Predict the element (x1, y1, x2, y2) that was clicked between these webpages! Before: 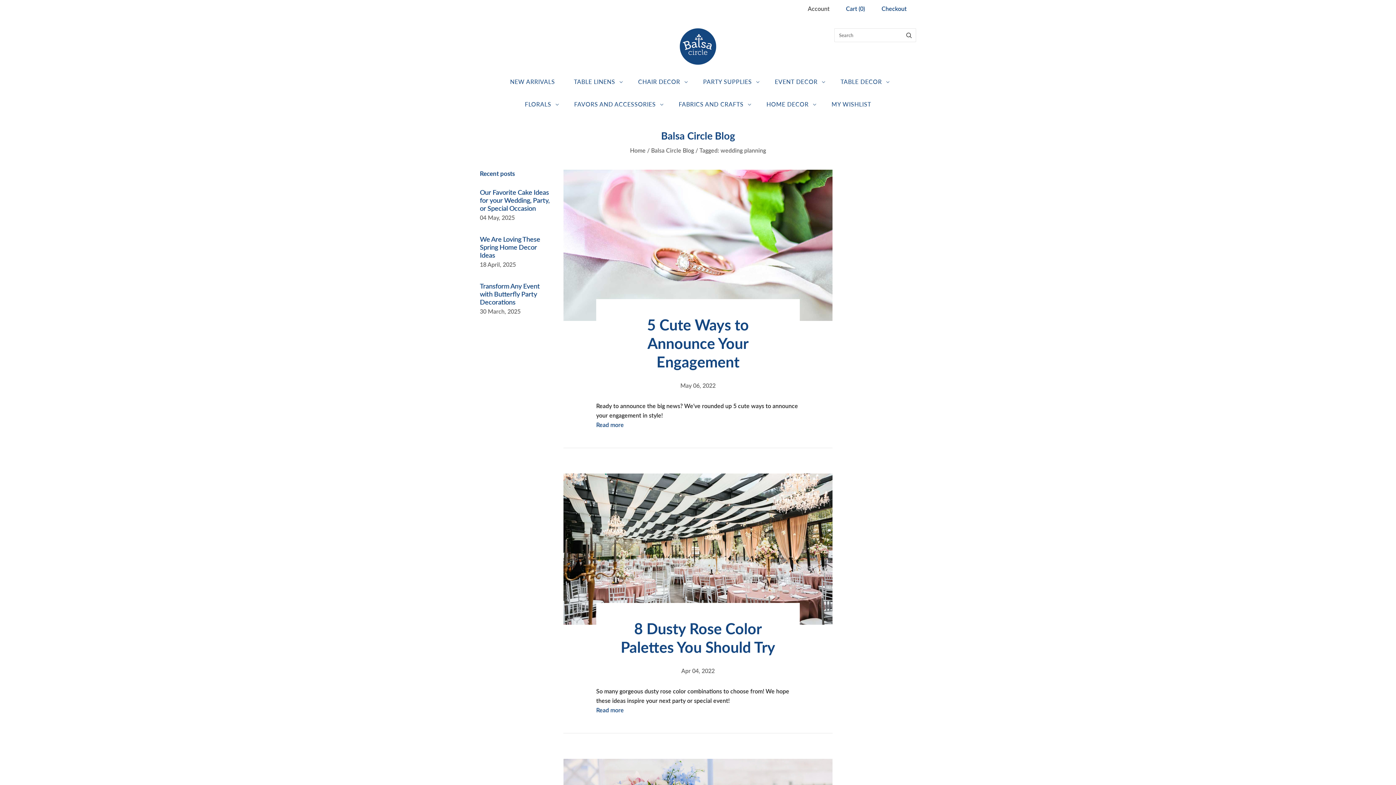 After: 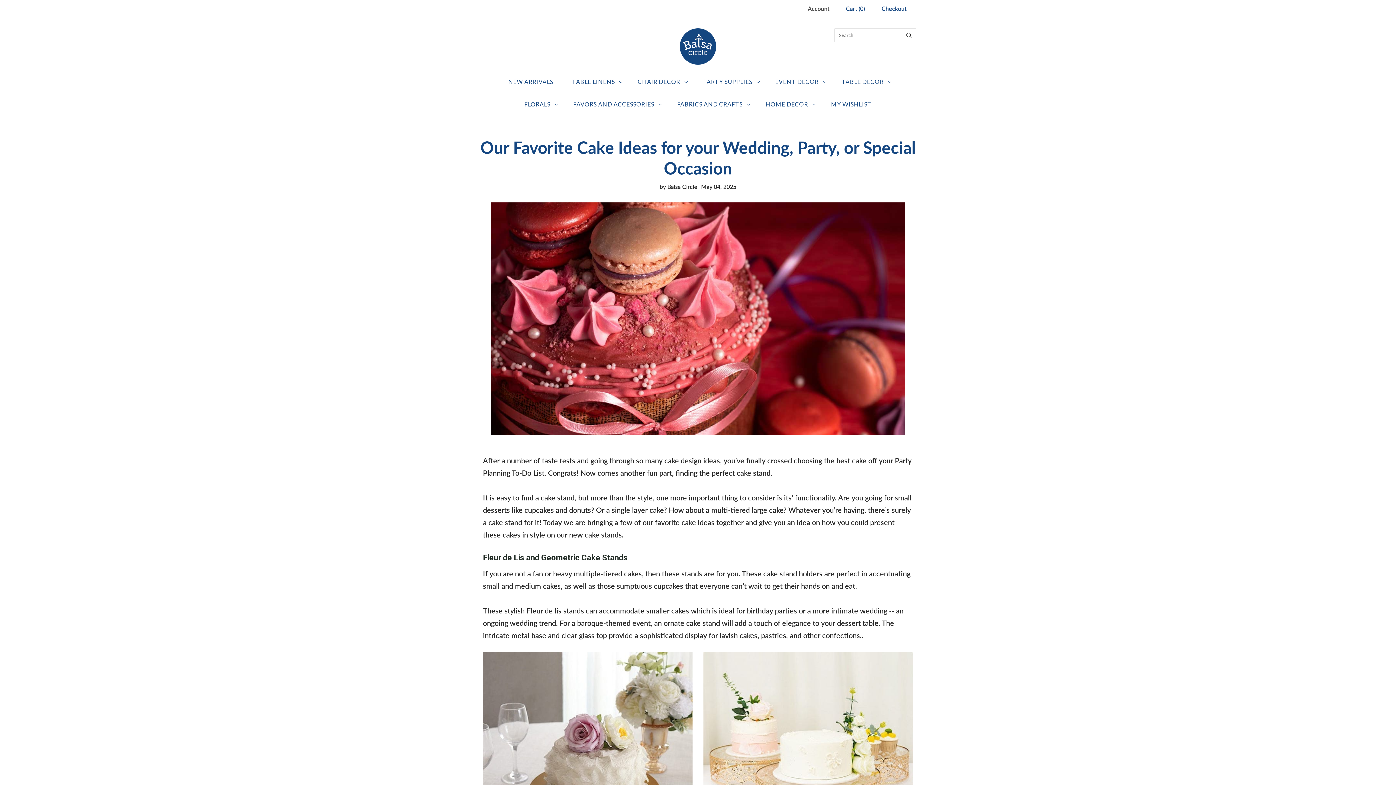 Action: bbox: (480, 188, 549, 212) label: Our Favorite Cake Ideas for your Wedding, Party, or Special Occasion